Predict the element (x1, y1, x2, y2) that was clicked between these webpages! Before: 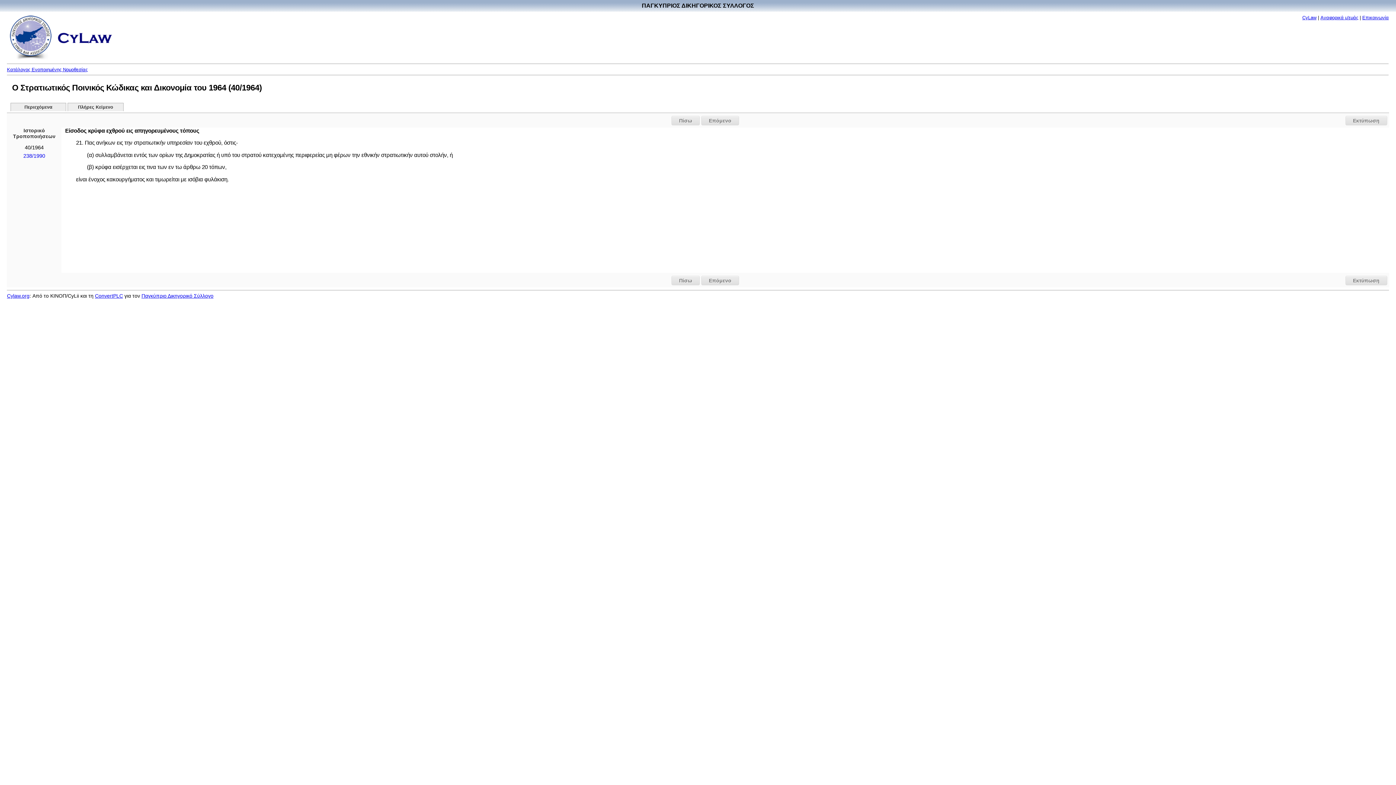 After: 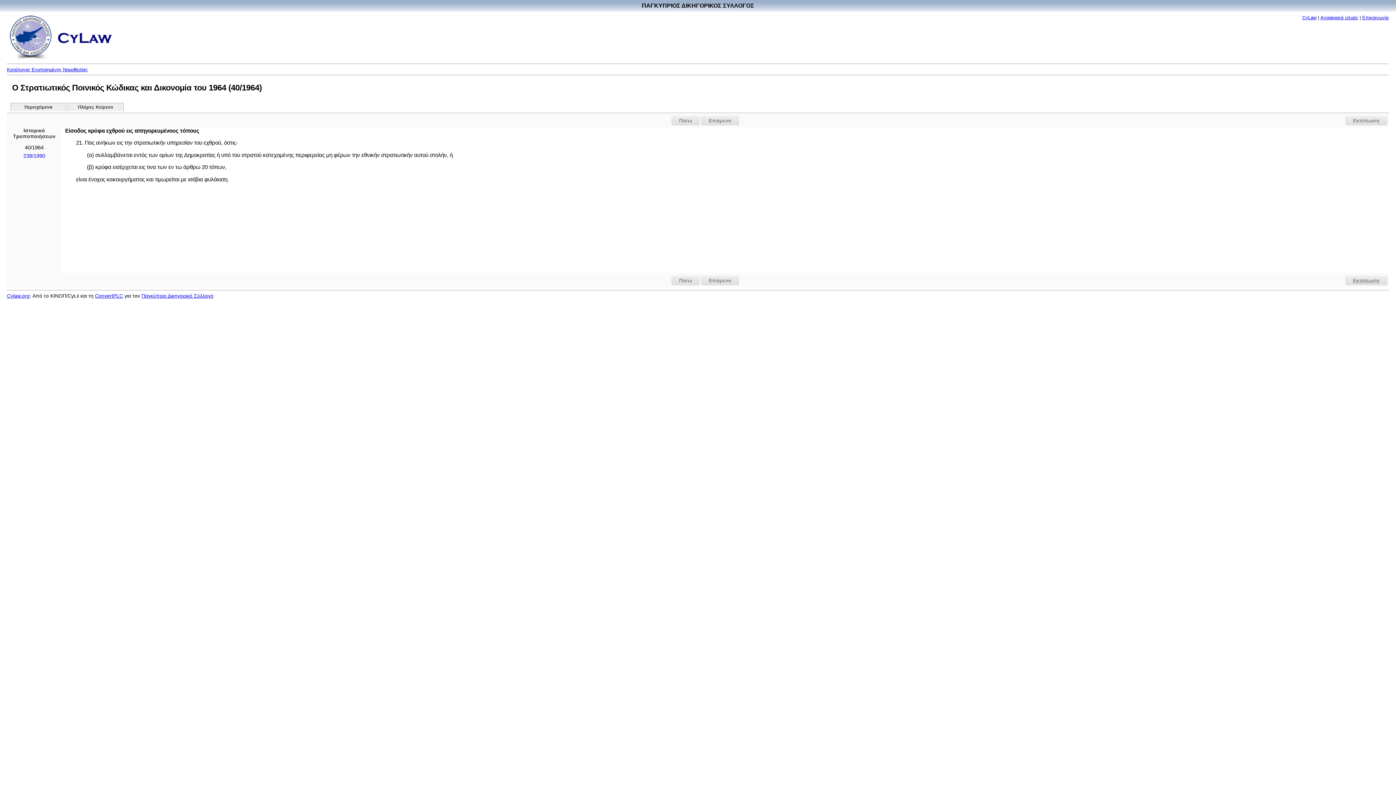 Action: label: Εκτύπωση bbox: (1345, 276, 1387, 285)